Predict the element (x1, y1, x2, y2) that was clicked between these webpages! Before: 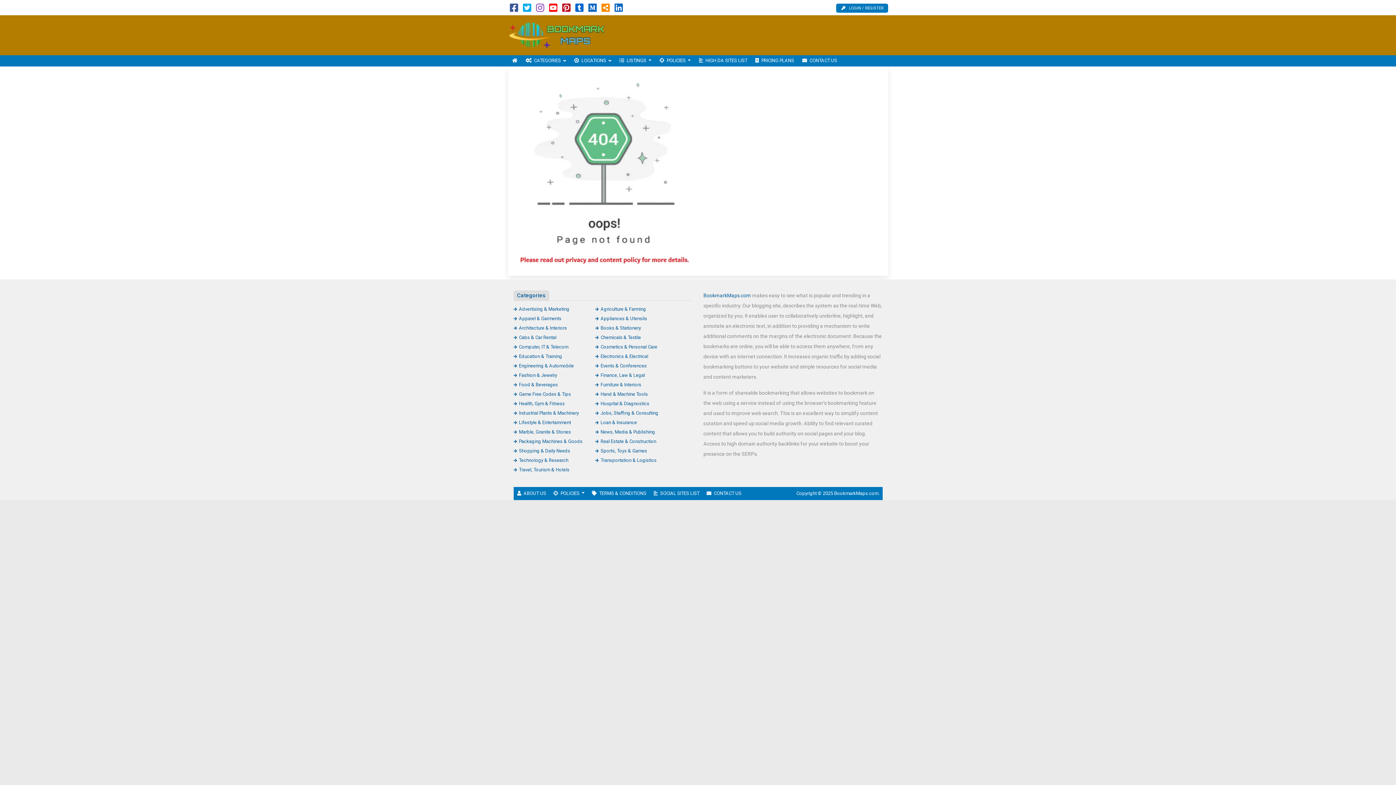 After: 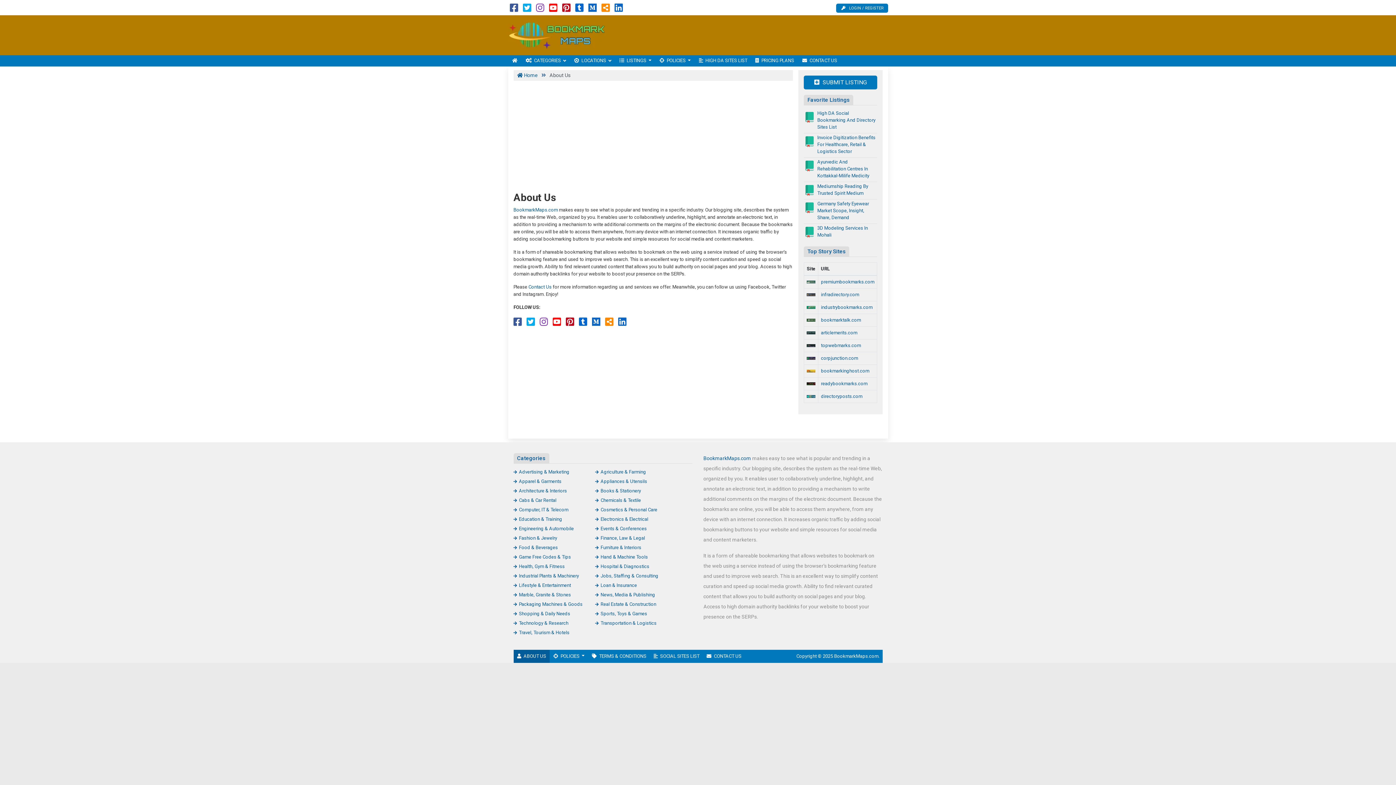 Action: bbox: (513, 487, 549, 500) label: ABOUT US